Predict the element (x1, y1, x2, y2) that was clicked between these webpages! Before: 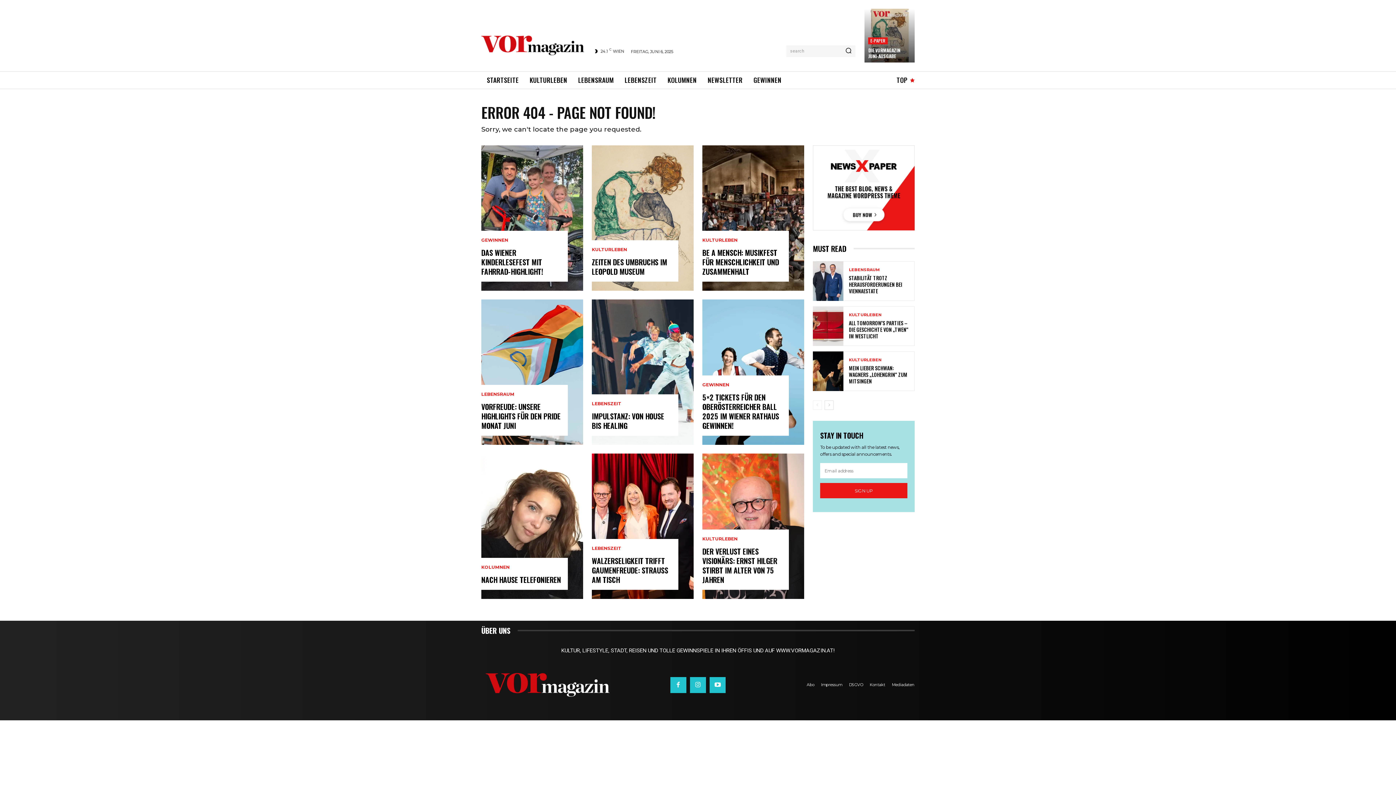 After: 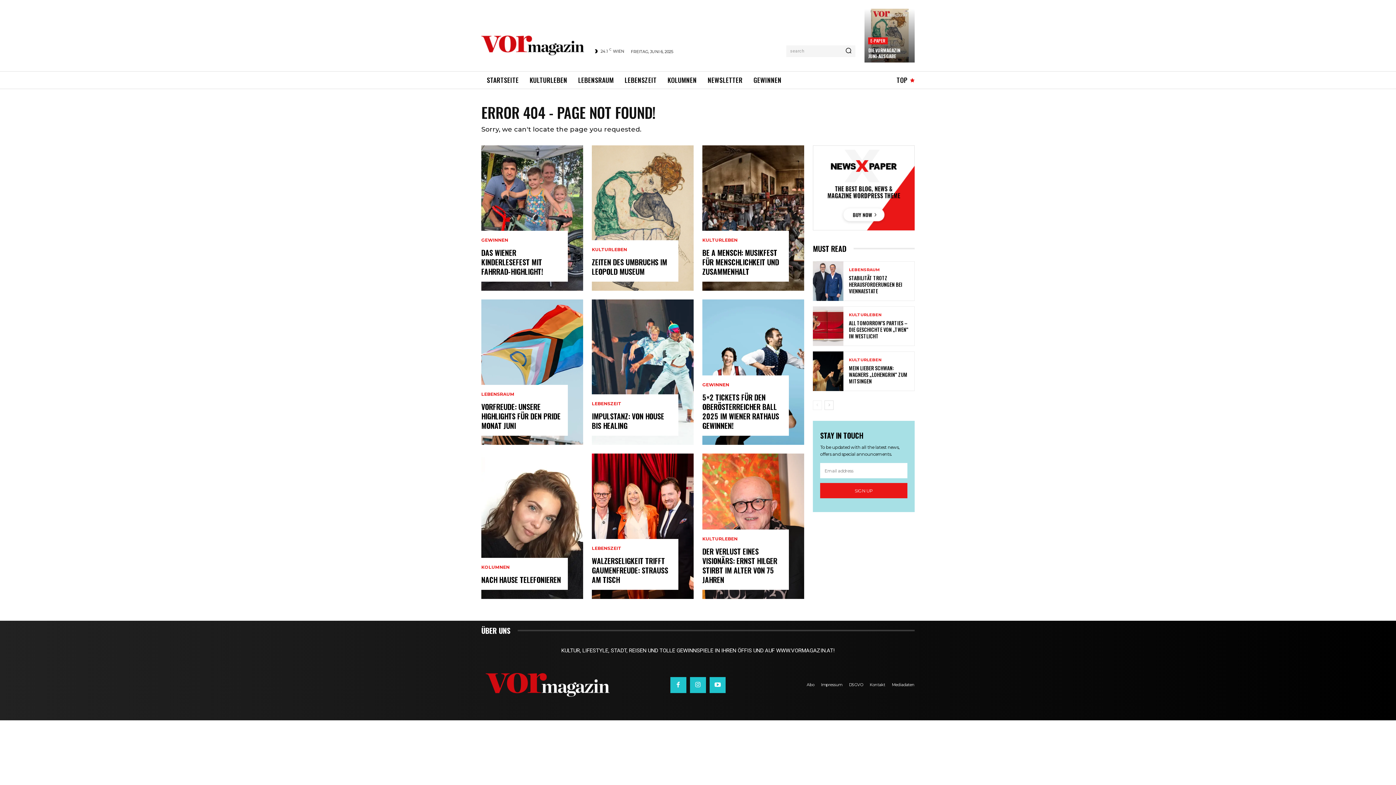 Action: bbox: (813, 145, 914, 230)